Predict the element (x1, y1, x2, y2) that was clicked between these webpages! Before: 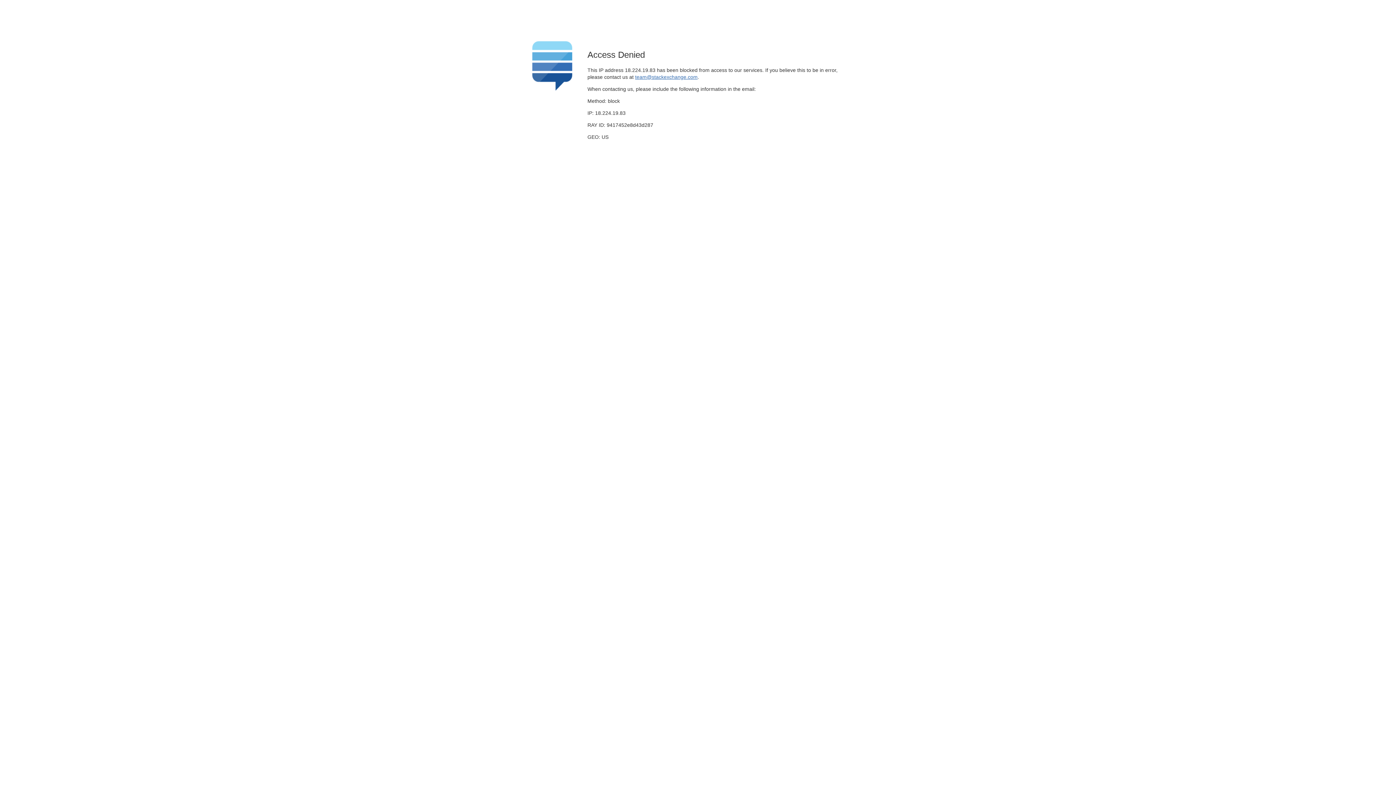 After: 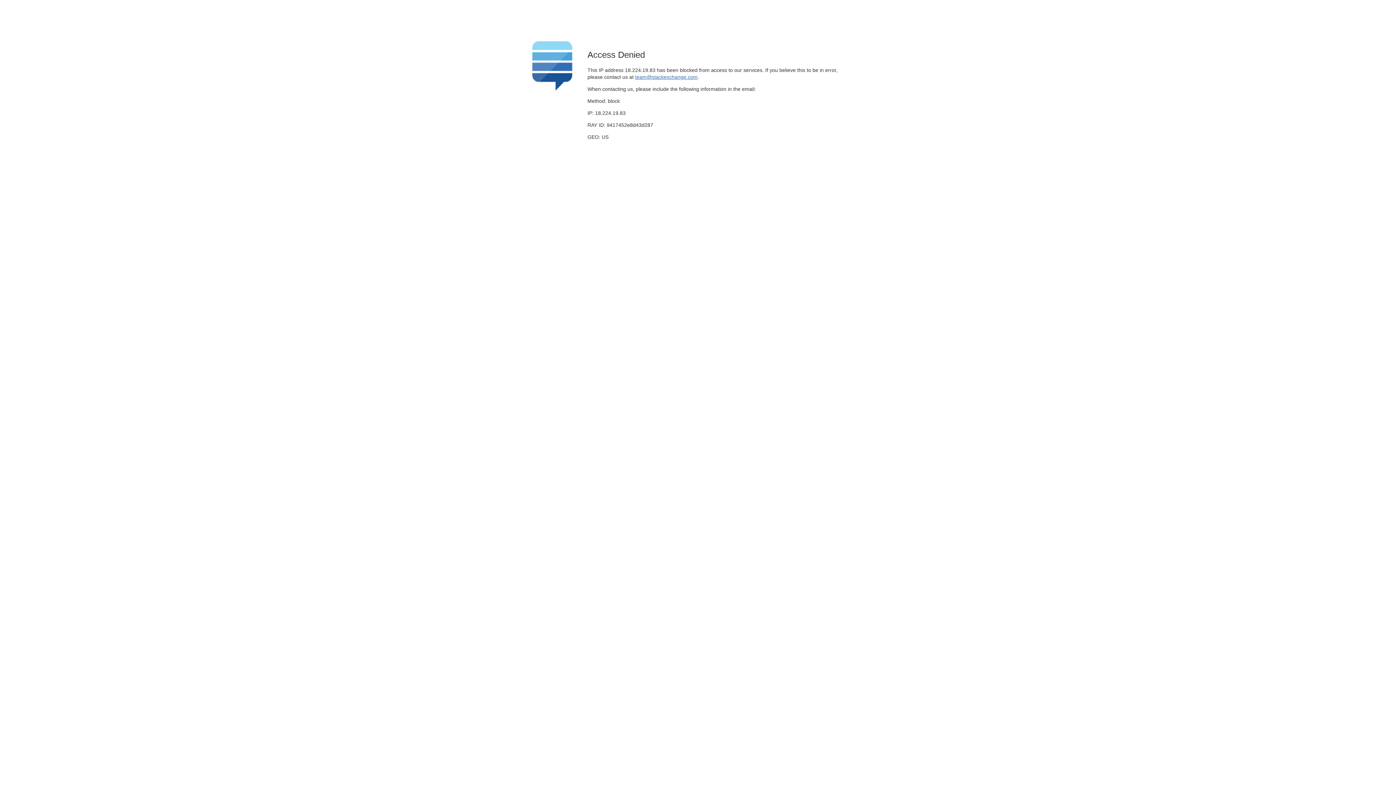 Action: label: team@stackexchange.com bbox: (635, 74, 697, 79)